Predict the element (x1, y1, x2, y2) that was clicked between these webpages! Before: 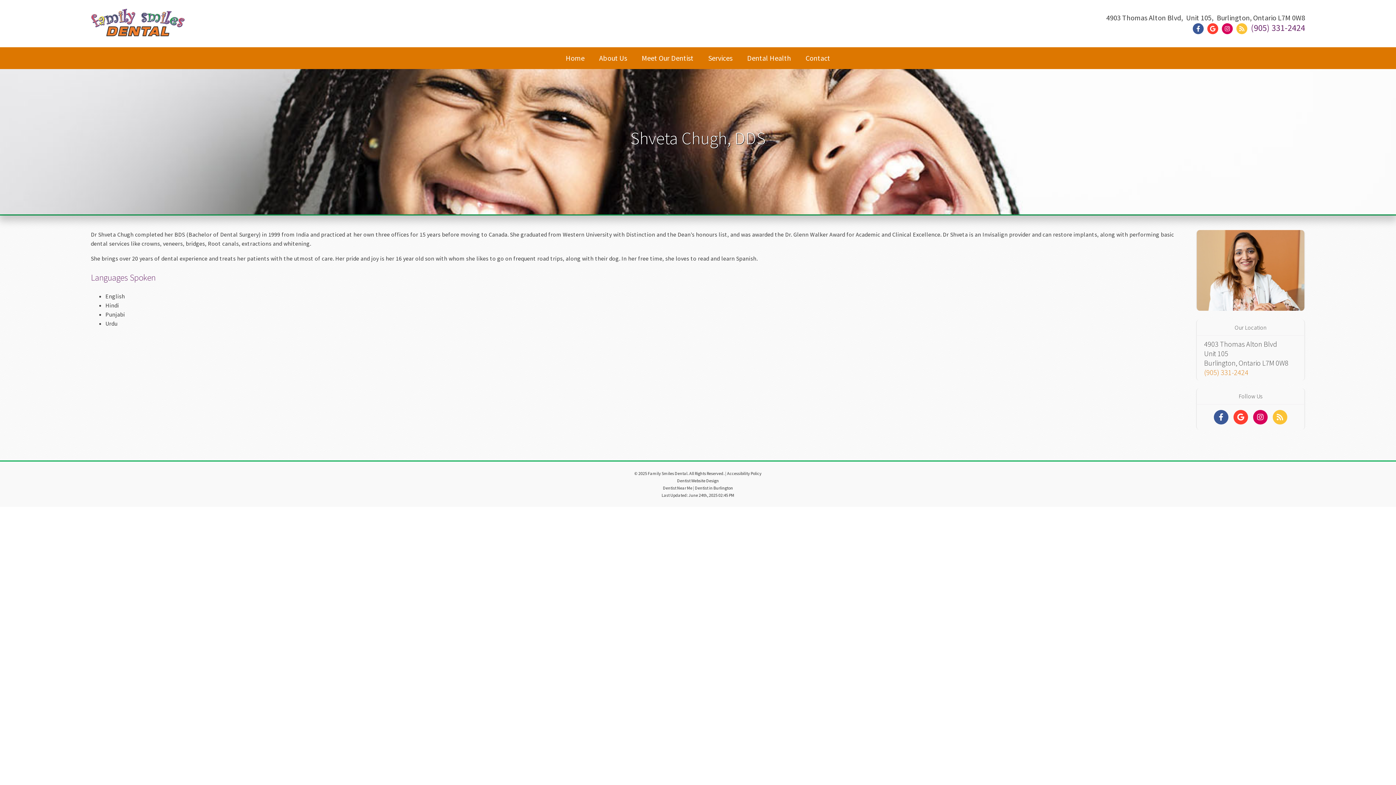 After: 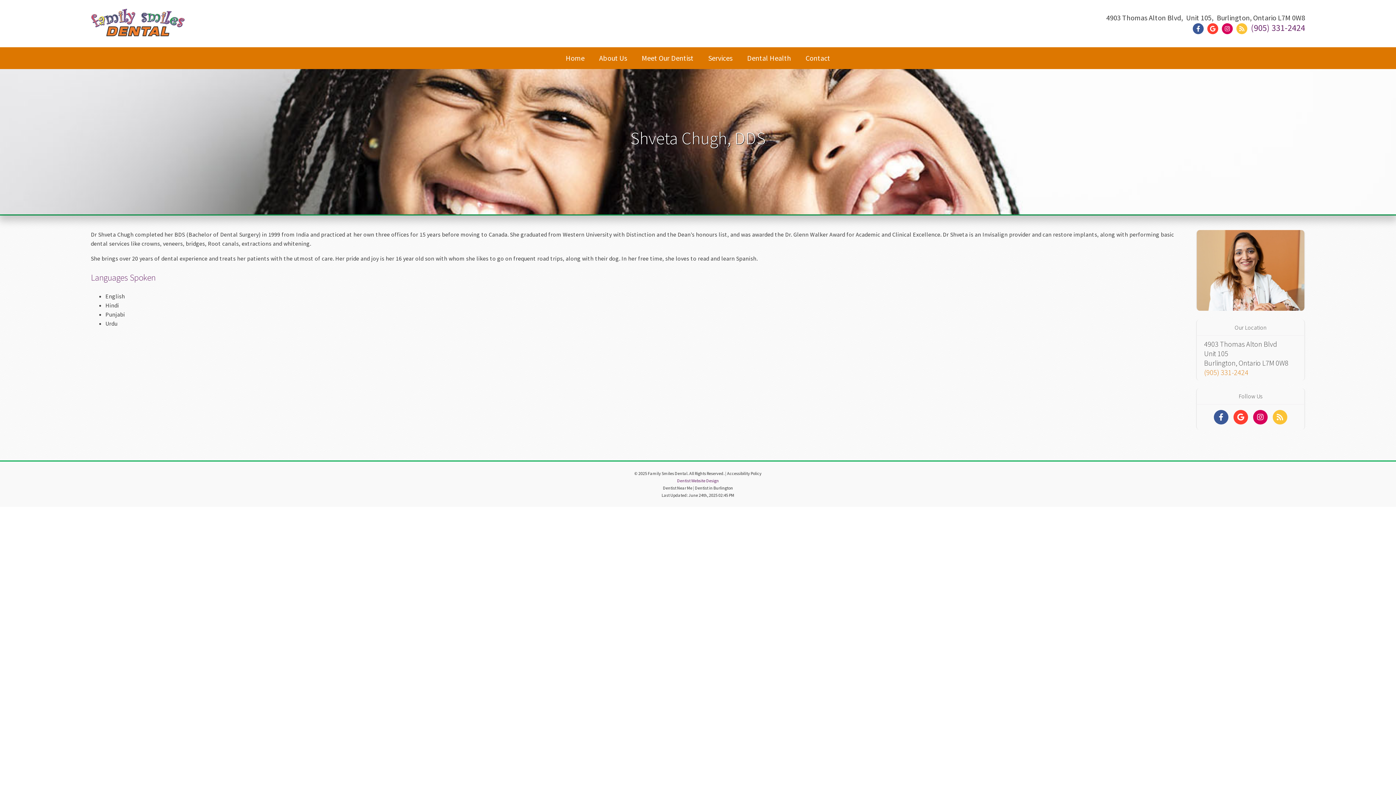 Action: bbox: (677, 478, 719, 483) label: Link